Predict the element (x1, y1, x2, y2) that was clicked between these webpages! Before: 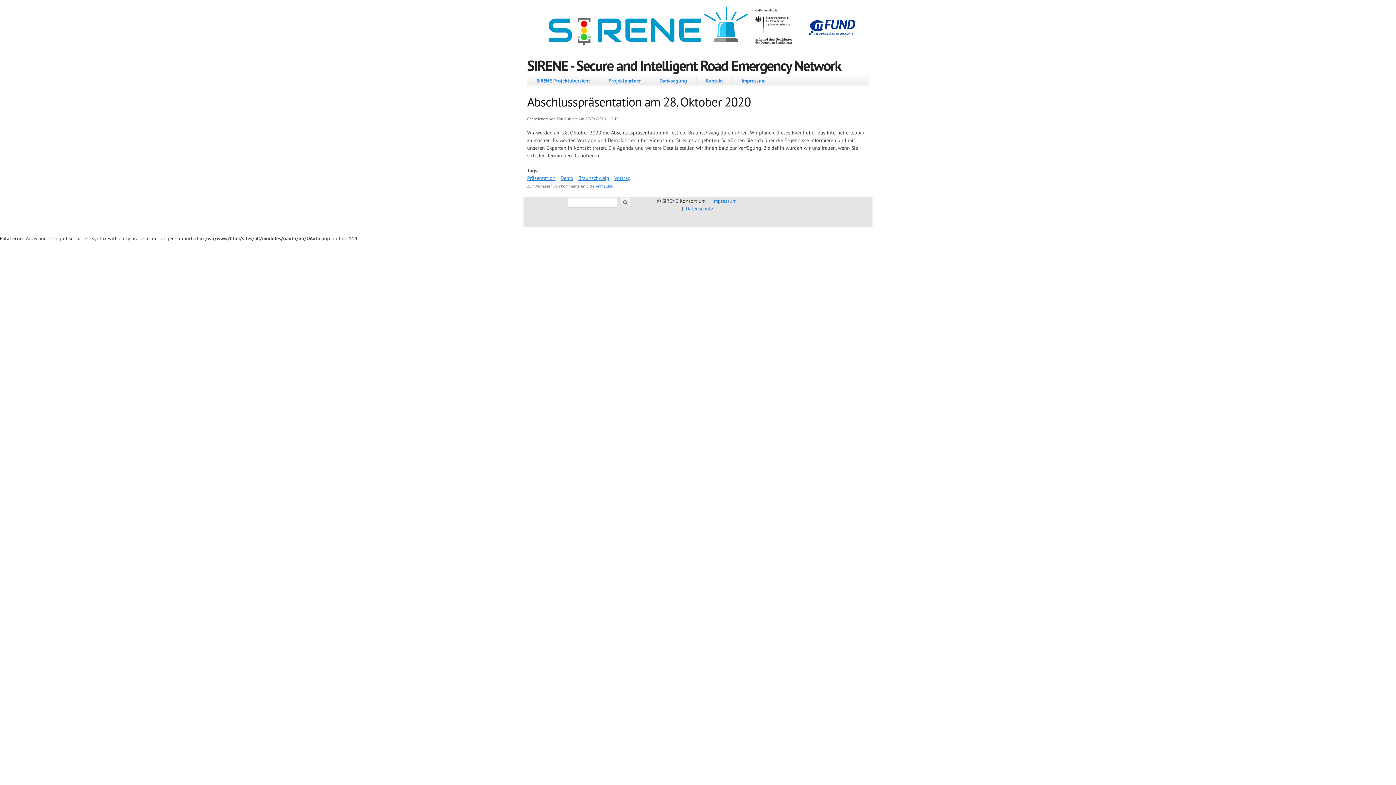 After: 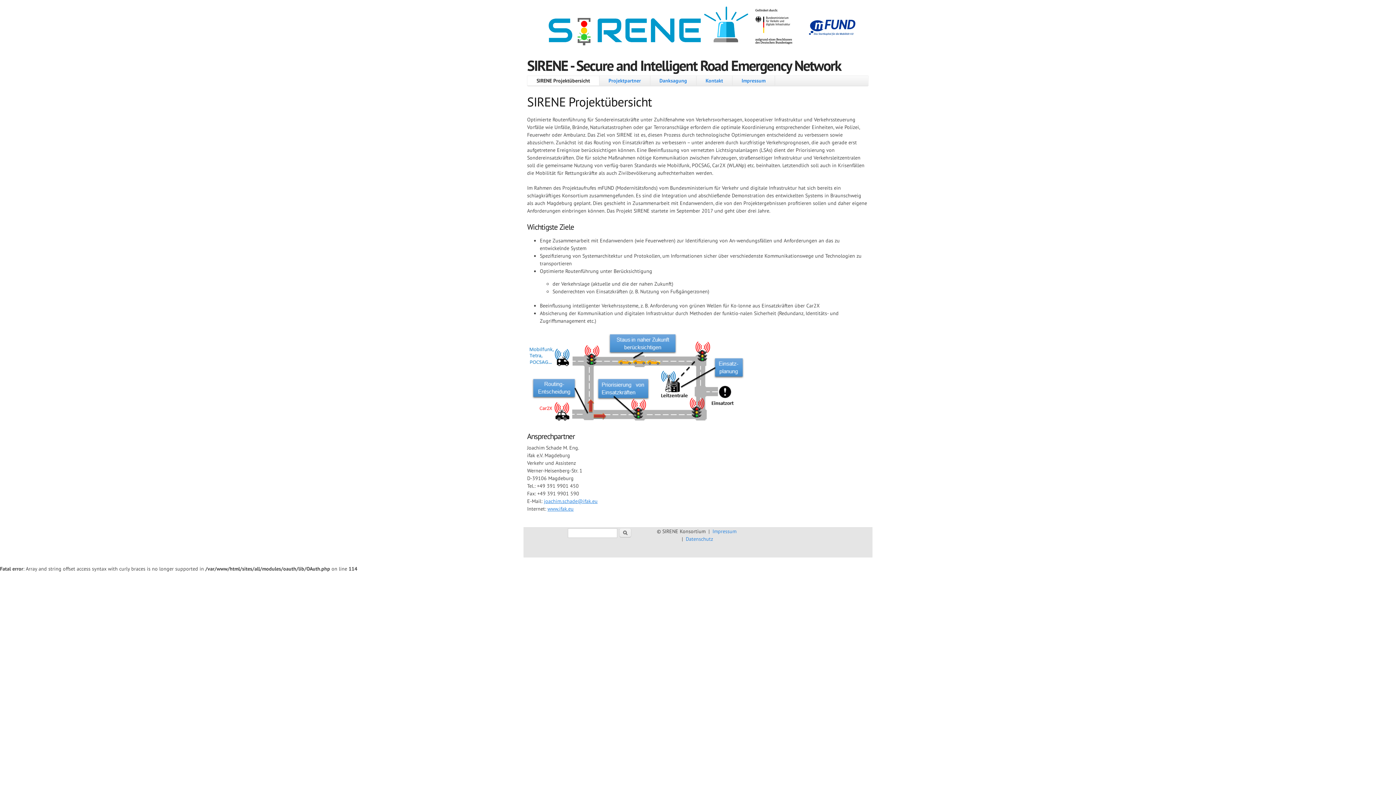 Action: bbox: (527, 76, 599, 85) label: SIRENE Projektübersicht